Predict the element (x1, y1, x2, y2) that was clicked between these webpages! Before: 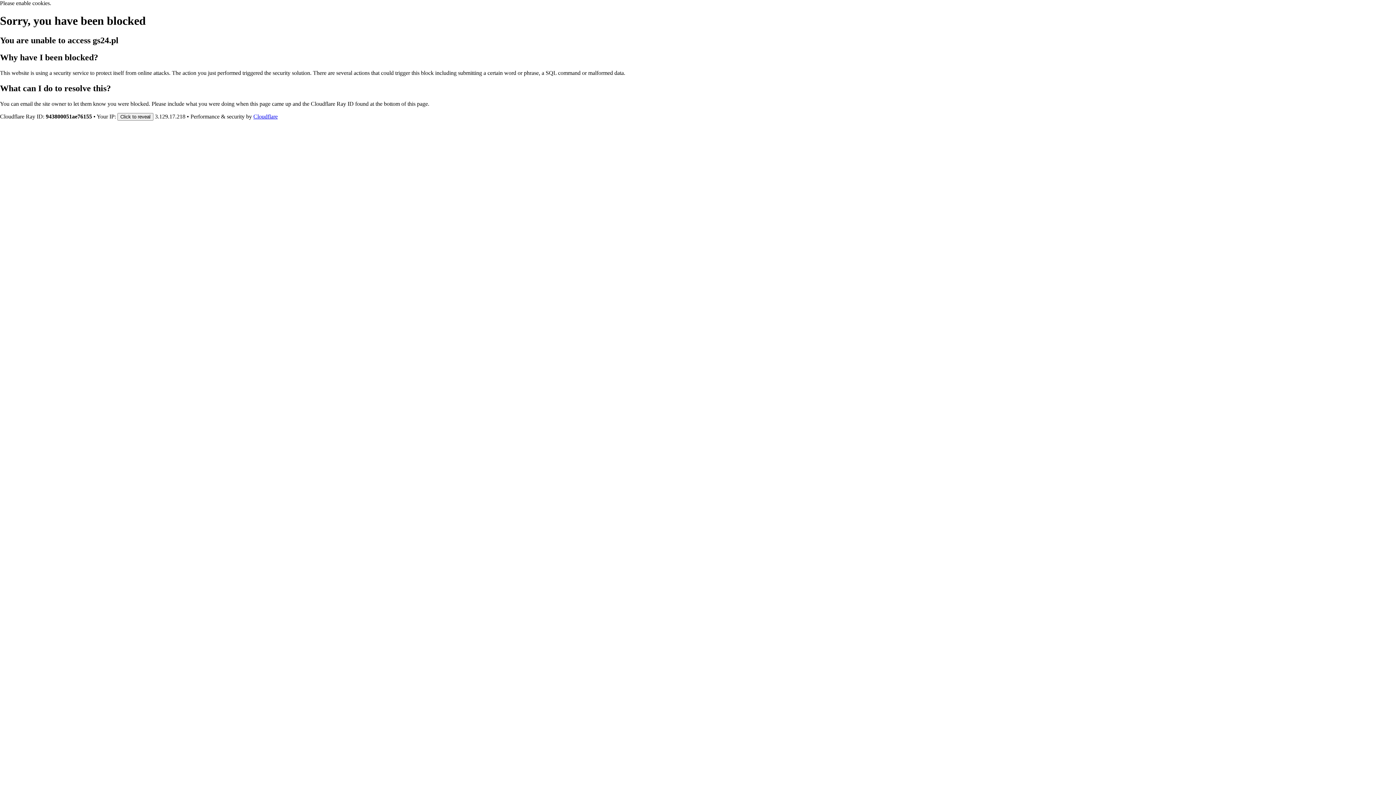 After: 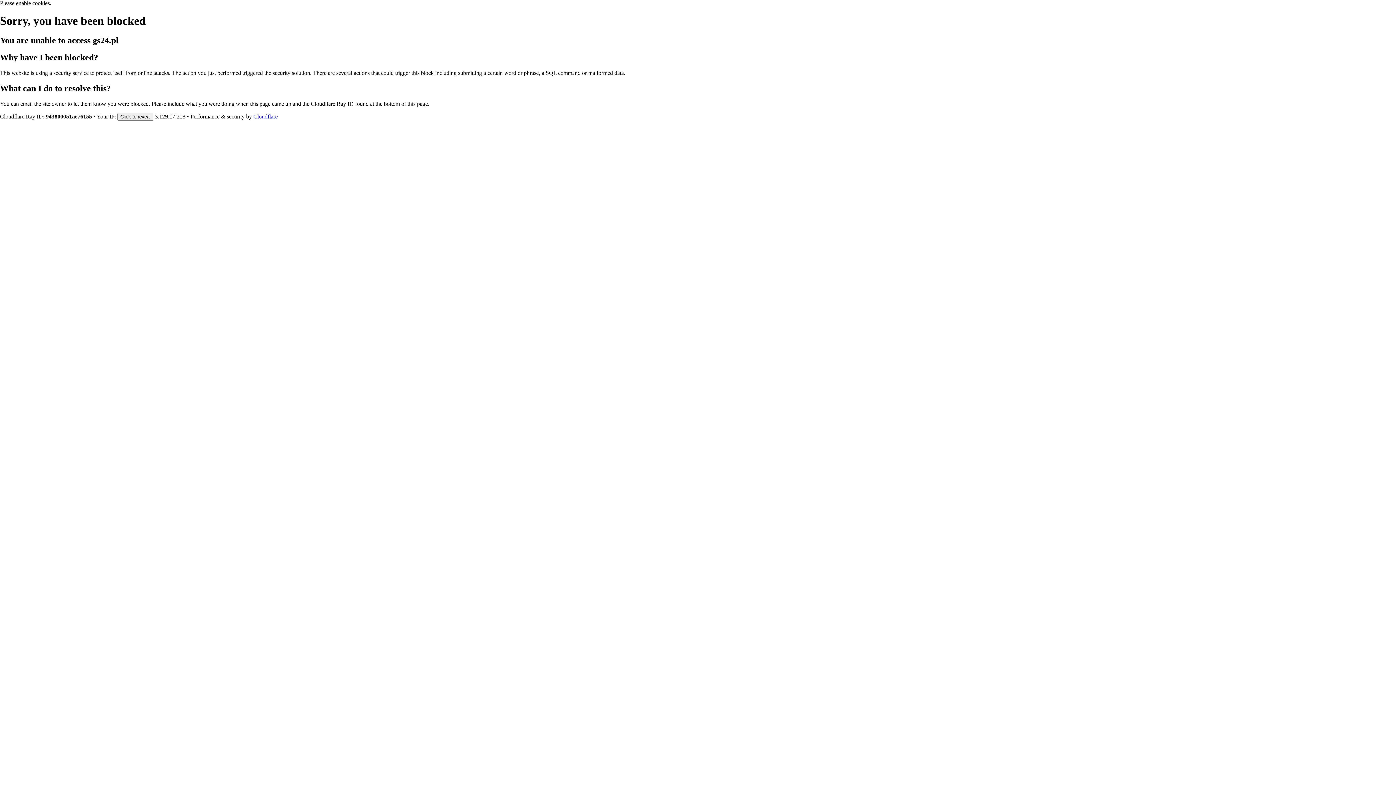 Action: label: Cloudflare bbox: (253, 113, 277, 119)